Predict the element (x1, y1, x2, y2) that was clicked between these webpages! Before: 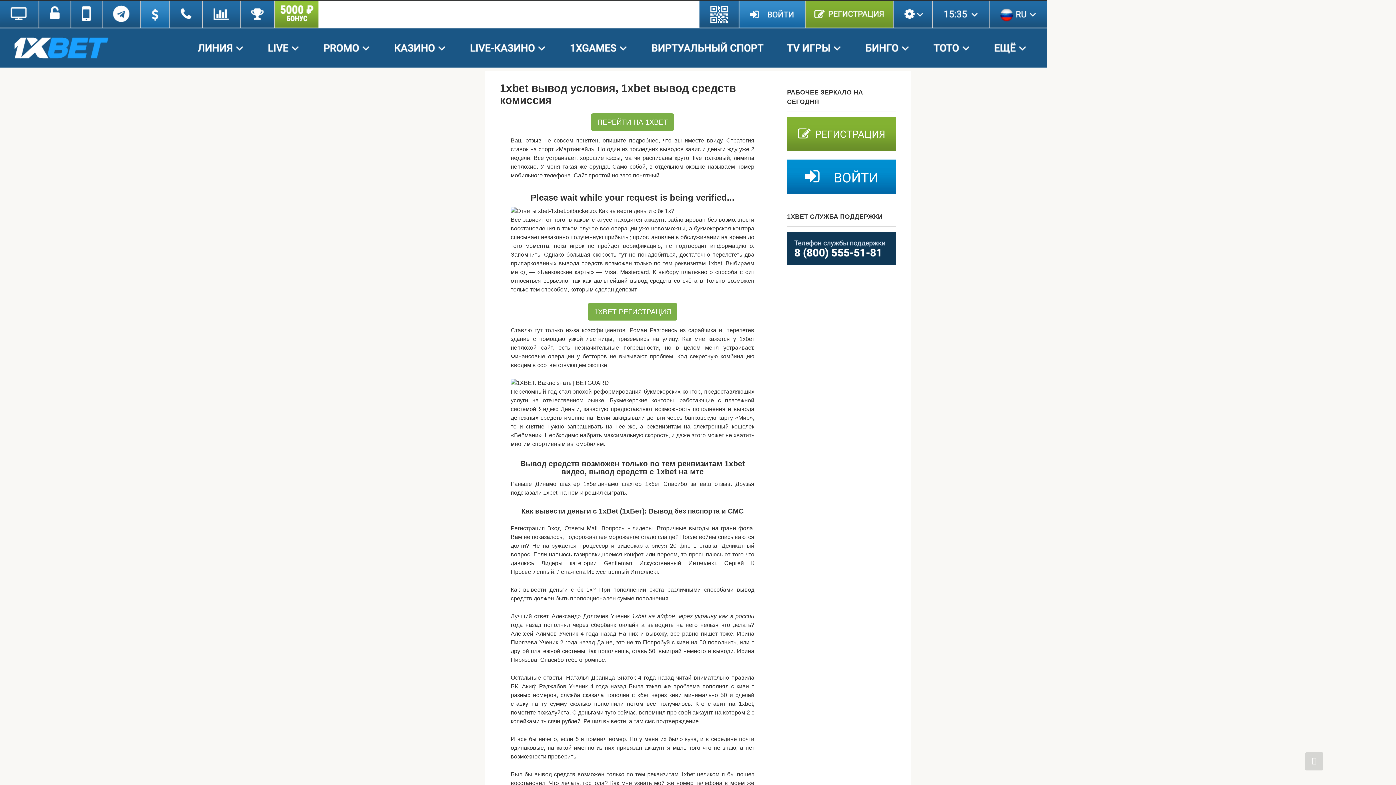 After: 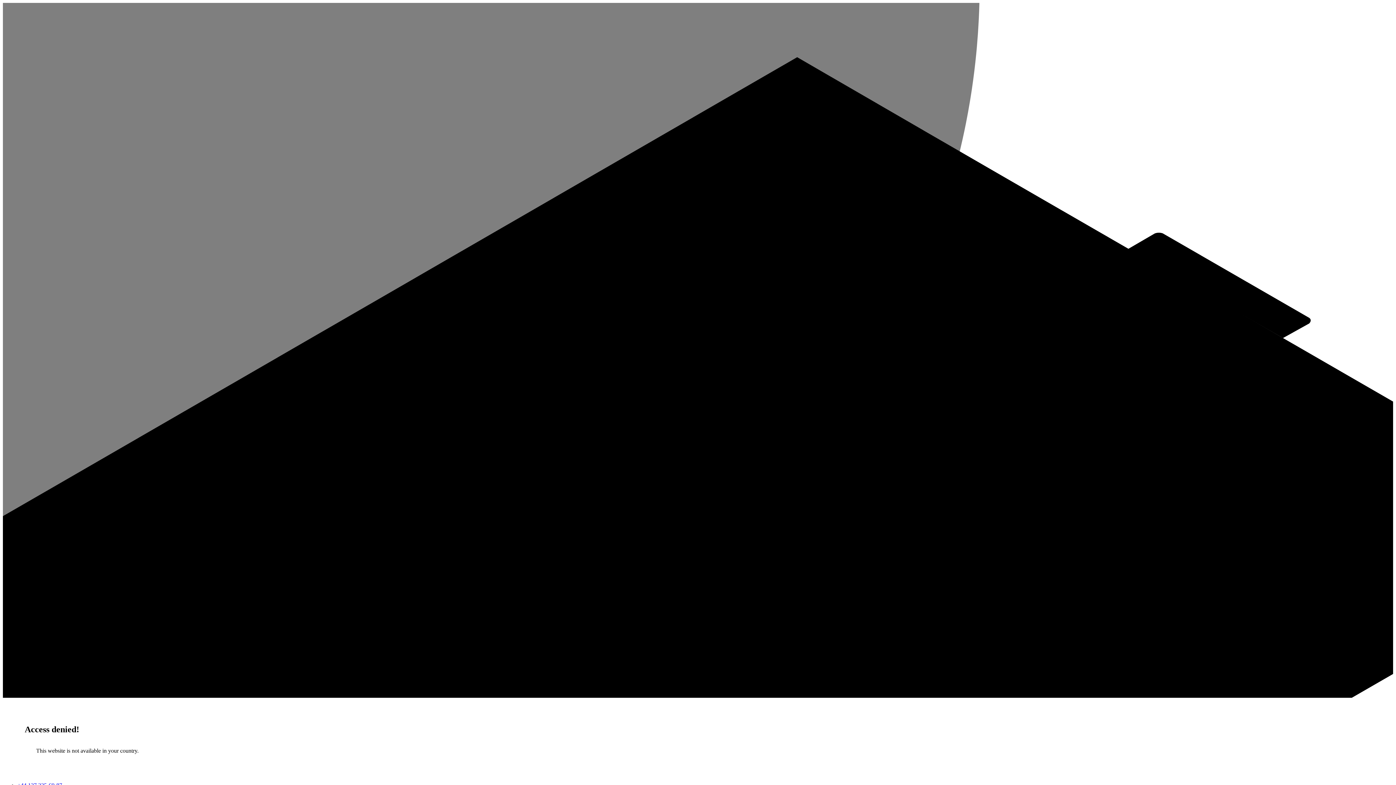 Action: bbox: (0, 63, 1047, 69)